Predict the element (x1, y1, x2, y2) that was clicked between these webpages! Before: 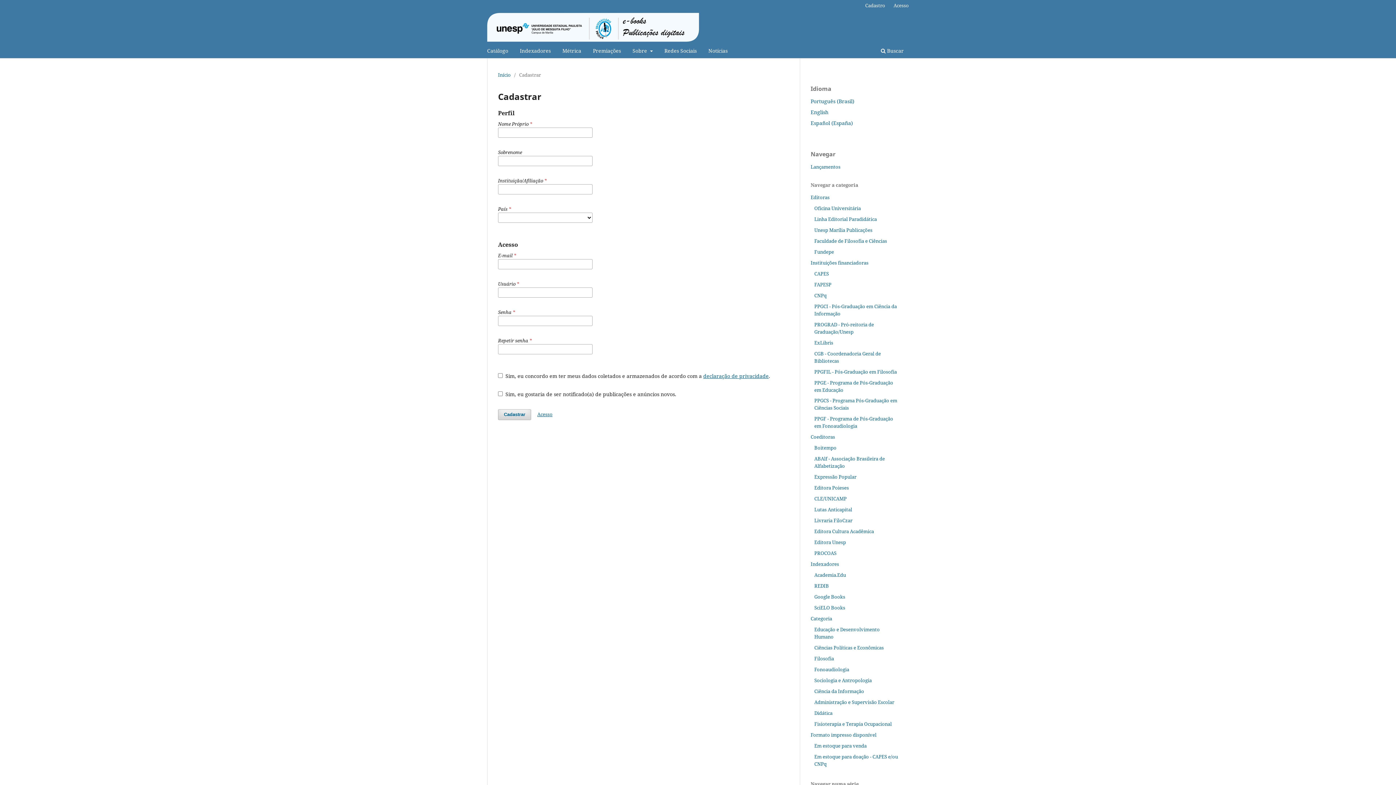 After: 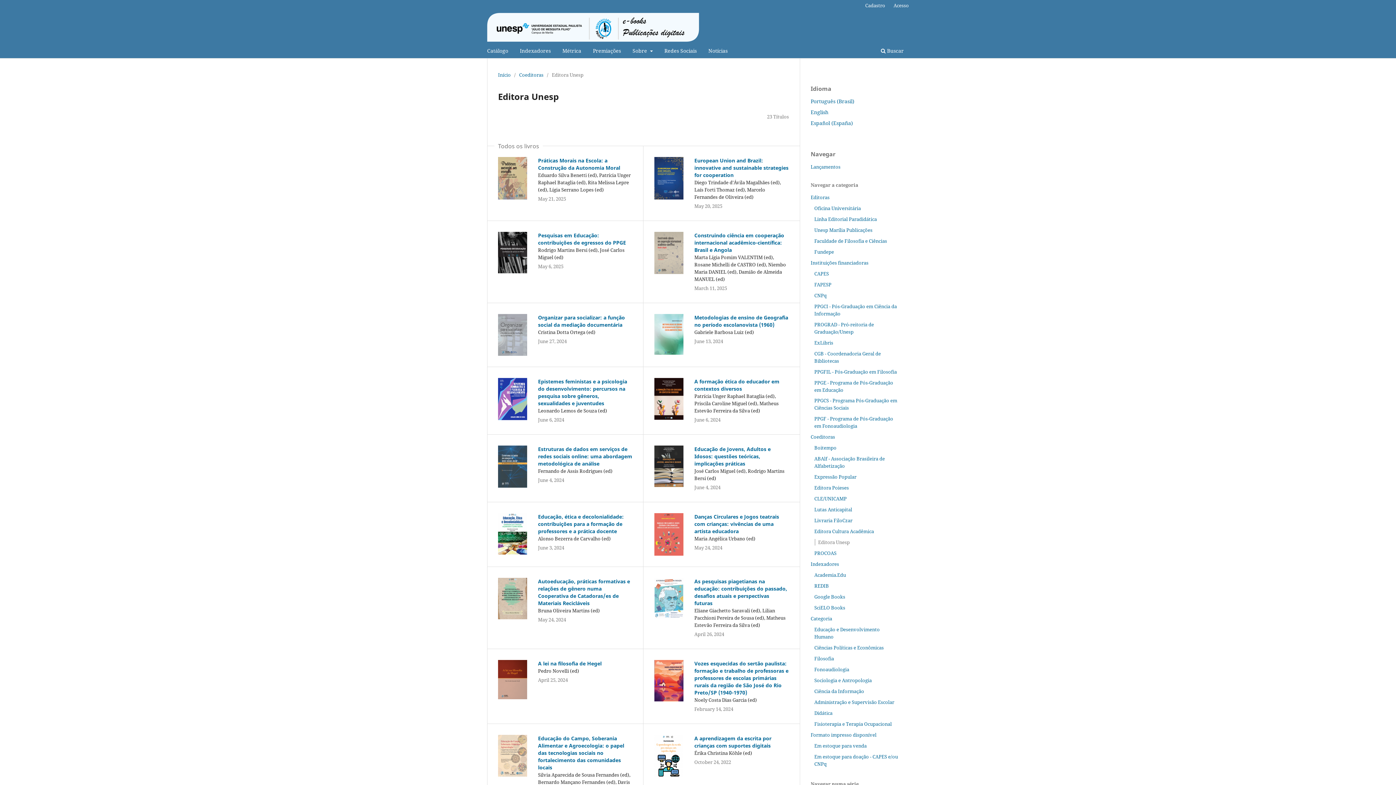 Action: label: Editora Unesp bbox: (814, 539, 846, 545)